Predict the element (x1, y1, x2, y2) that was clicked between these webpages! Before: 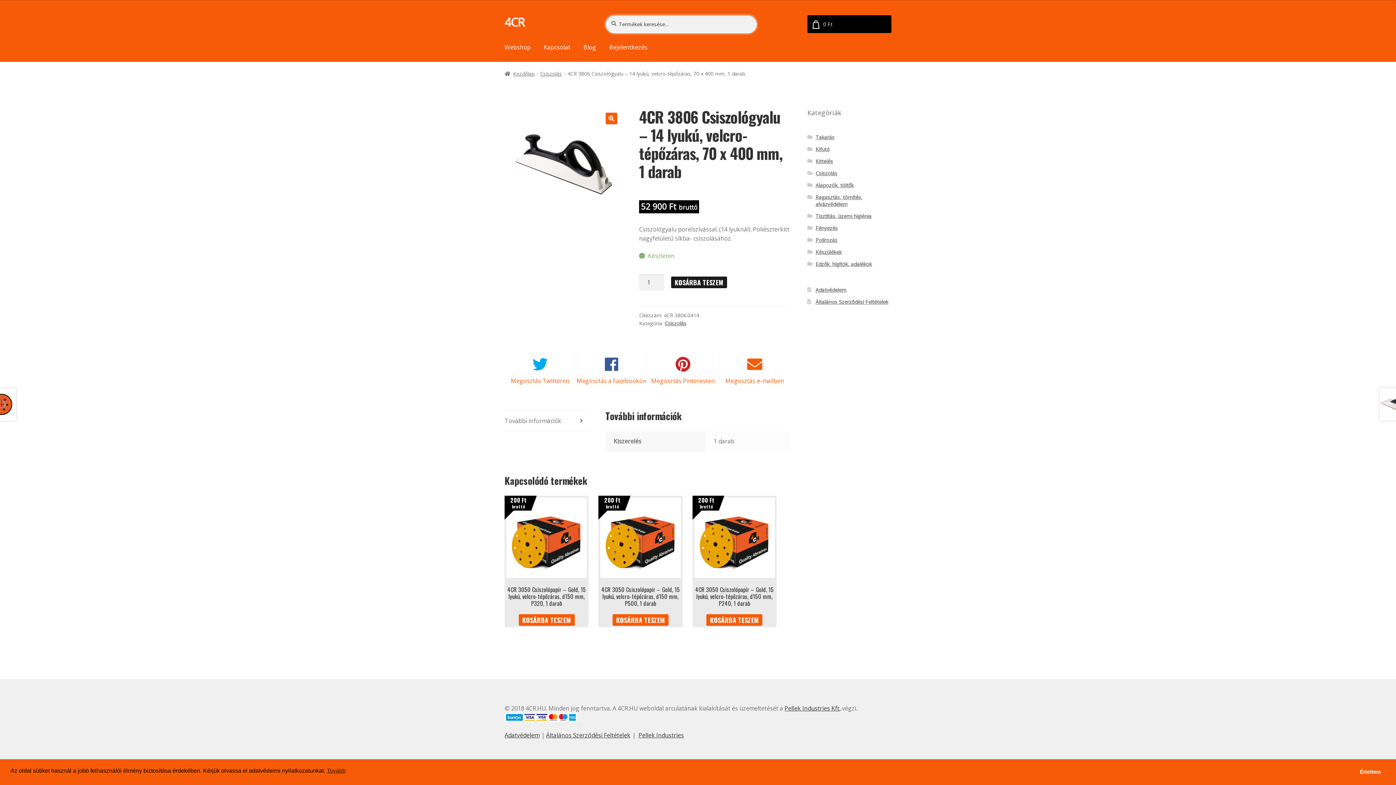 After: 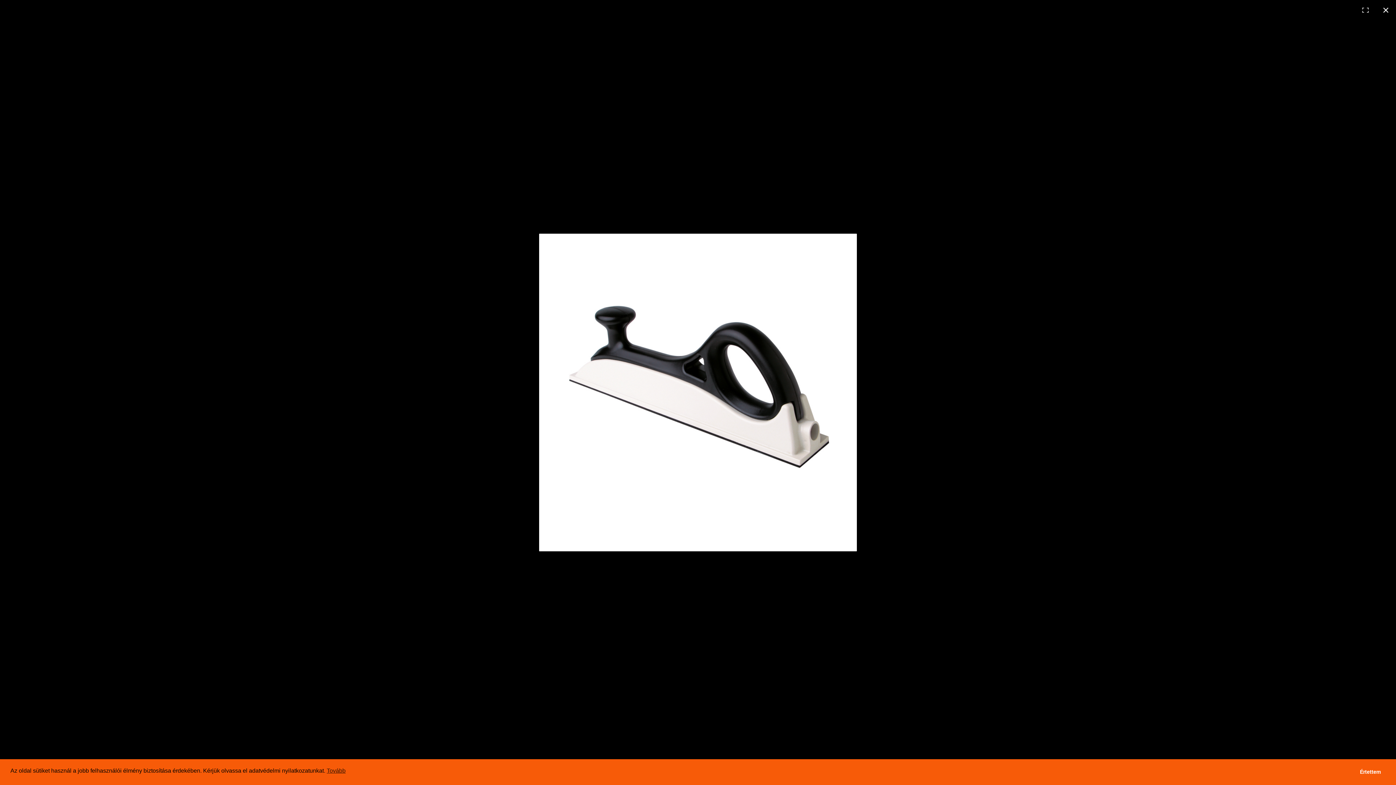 Action: label: View full-screen image gallery bbox: (605, 112, 617, 124)